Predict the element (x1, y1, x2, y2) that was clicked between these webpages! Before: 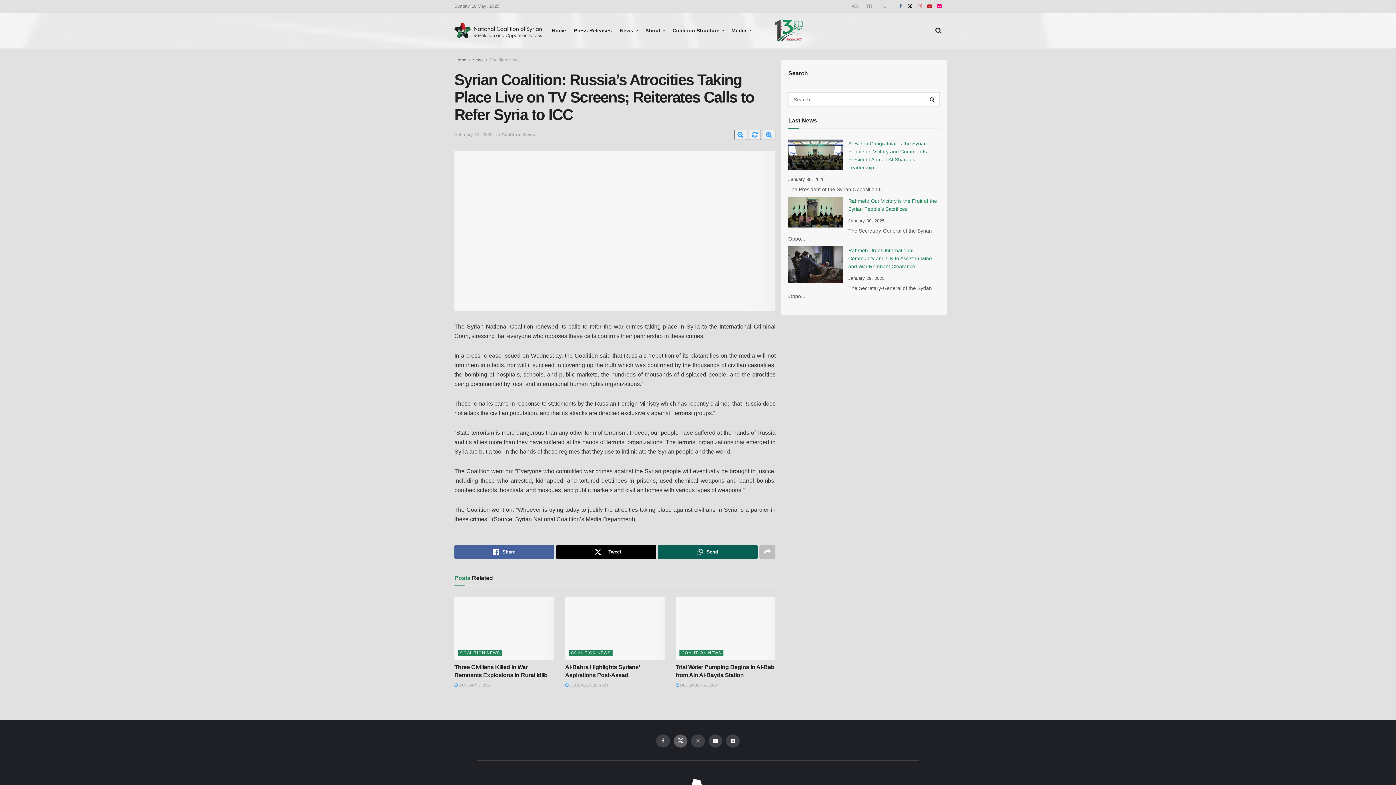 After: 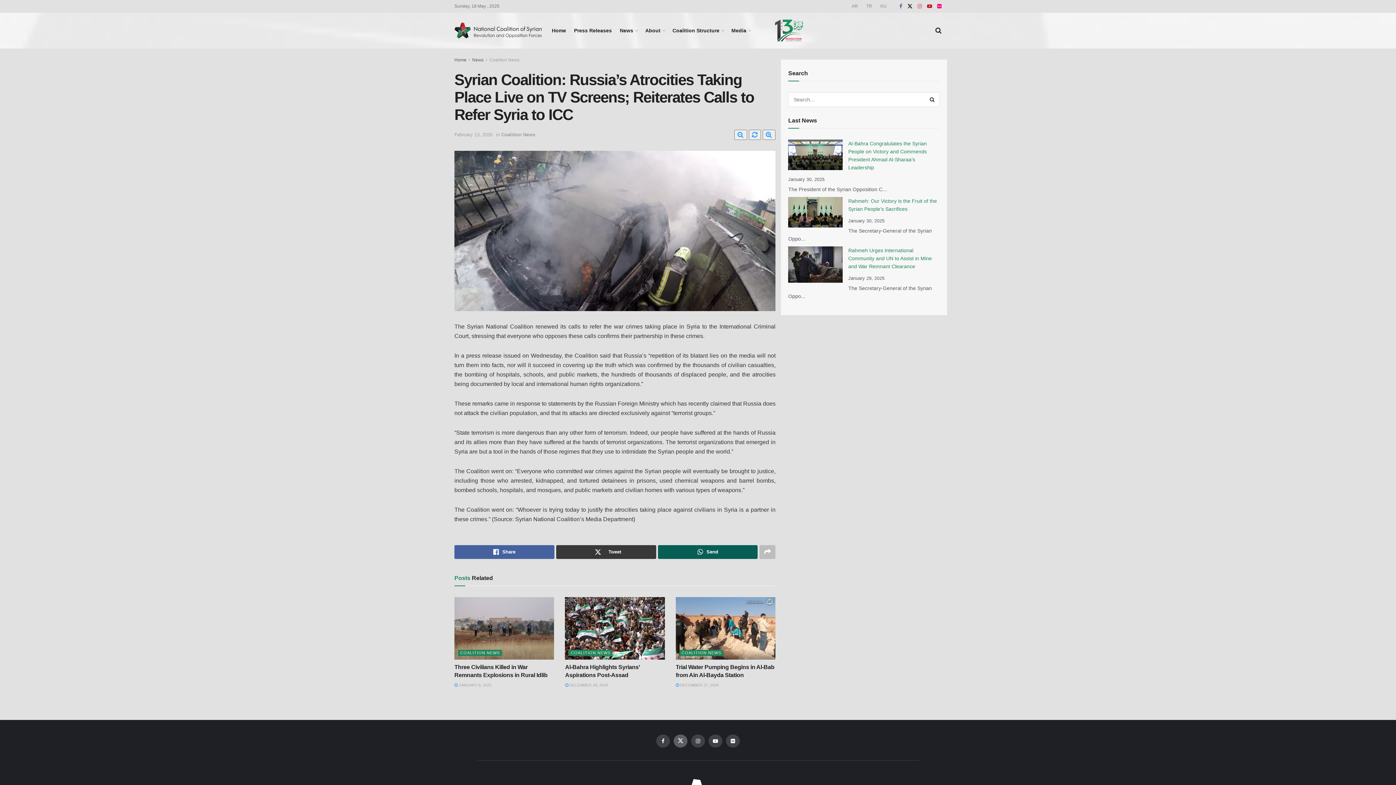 Action: label: Tweet bbox: (556, 545, 656, 559)